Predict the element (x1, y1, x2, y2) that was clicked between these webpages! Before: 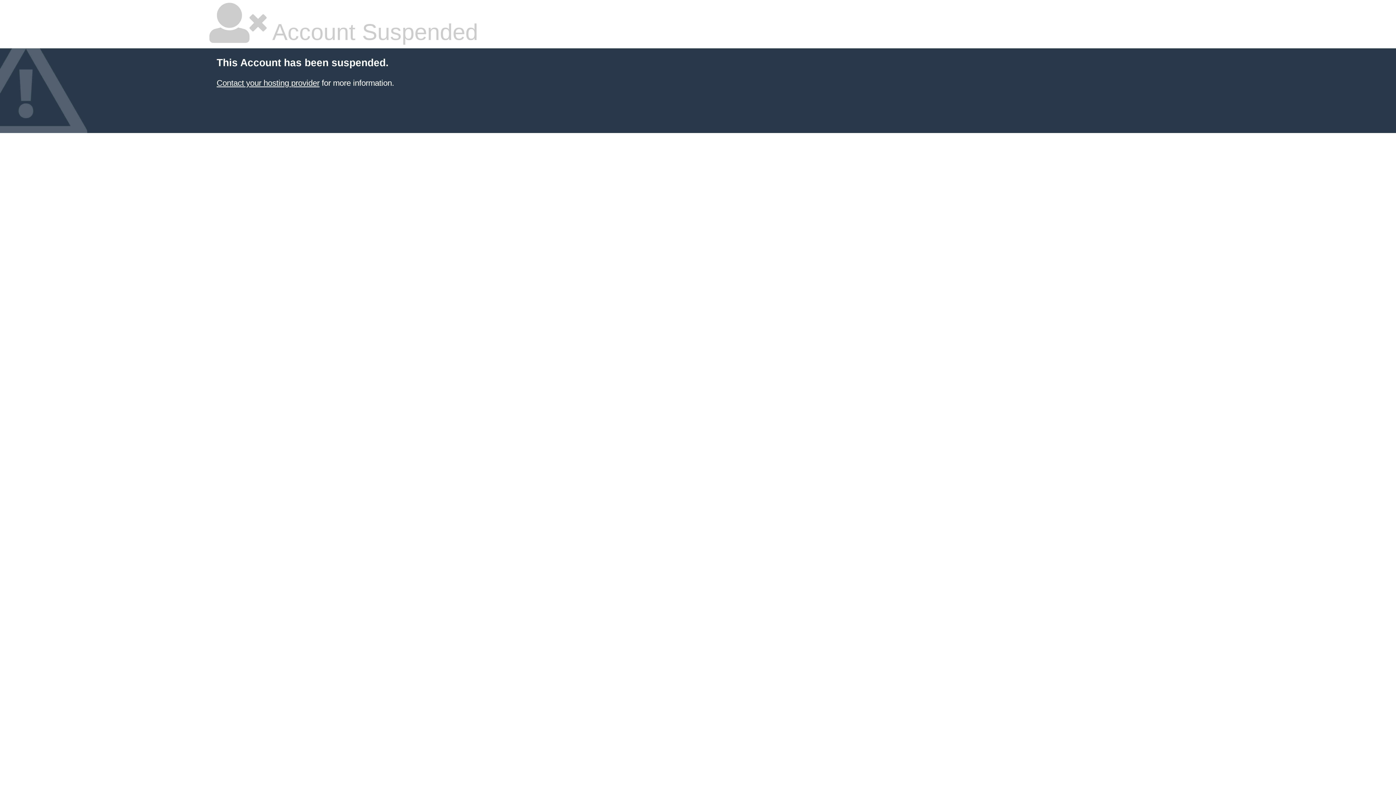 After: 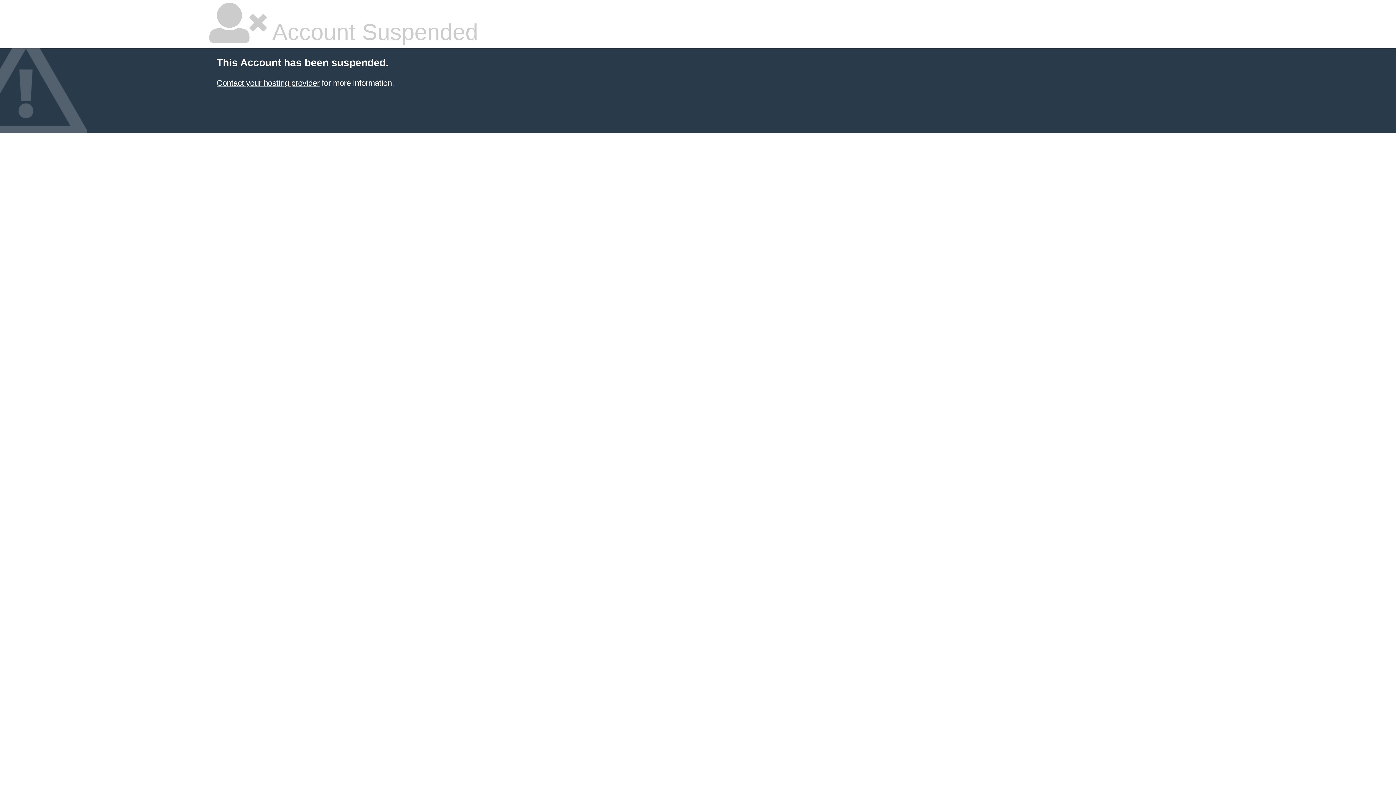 Action: bbox: (216, 78, 319, 87) label: Contact your hosting provider